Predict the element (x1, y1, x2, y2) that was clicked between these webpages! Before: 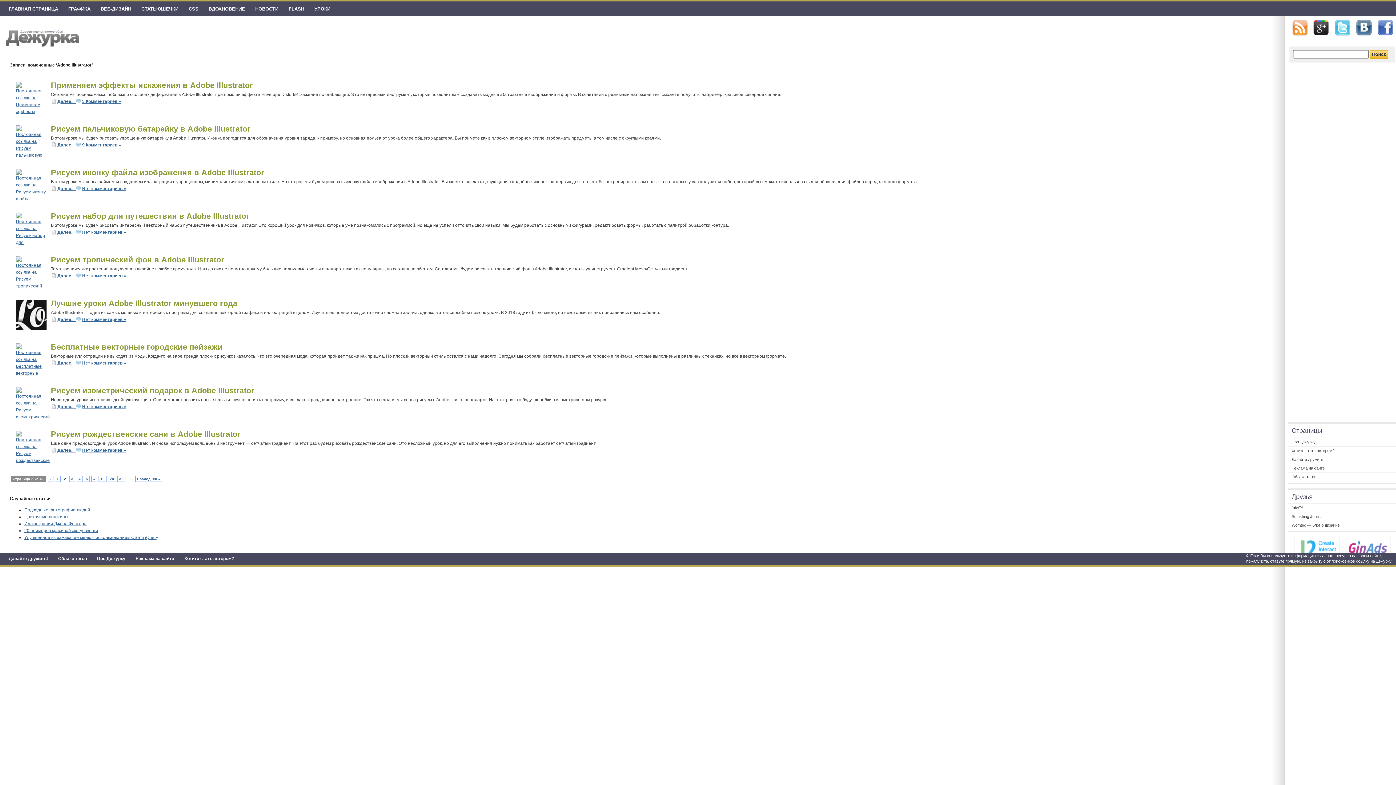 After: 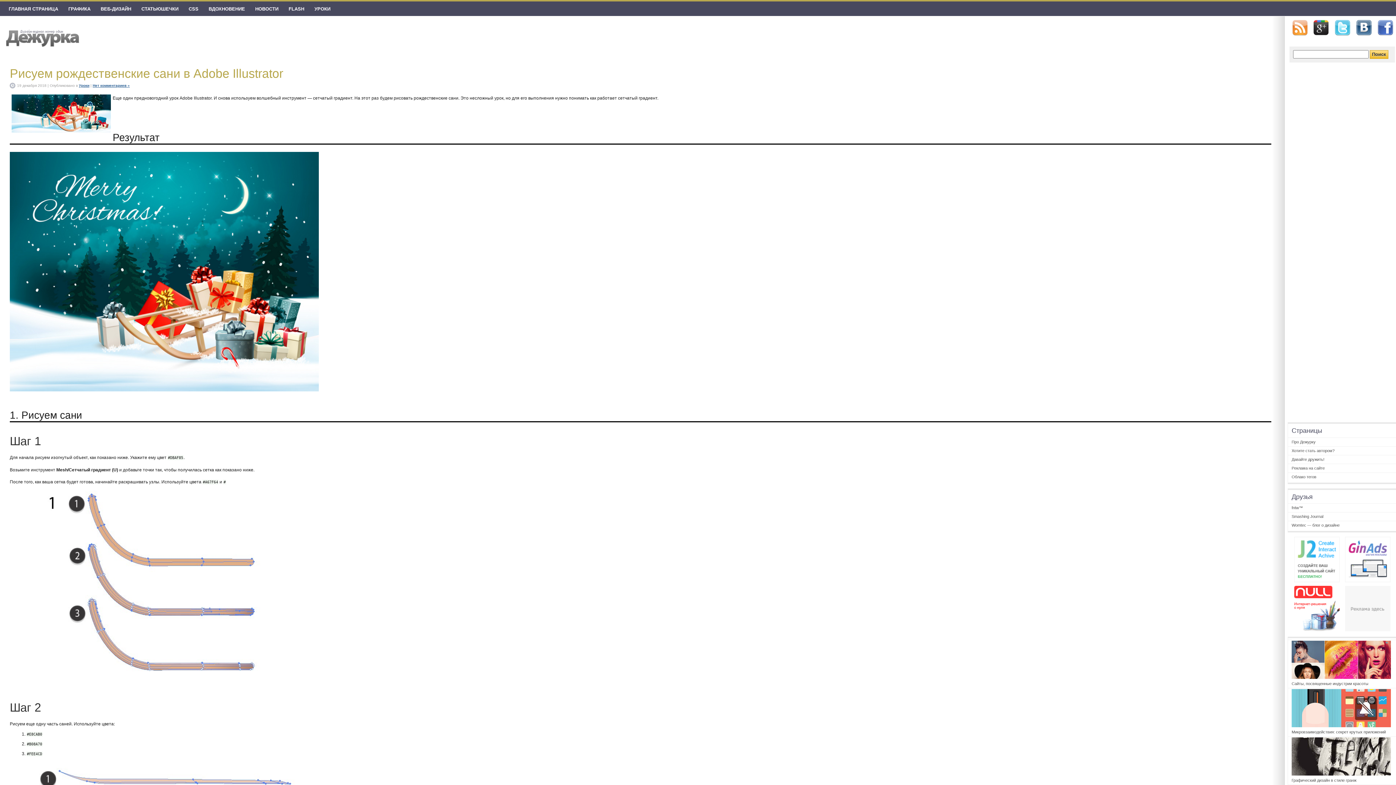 Action: label: Далее...  bbox: (57, 447, 75, 453)